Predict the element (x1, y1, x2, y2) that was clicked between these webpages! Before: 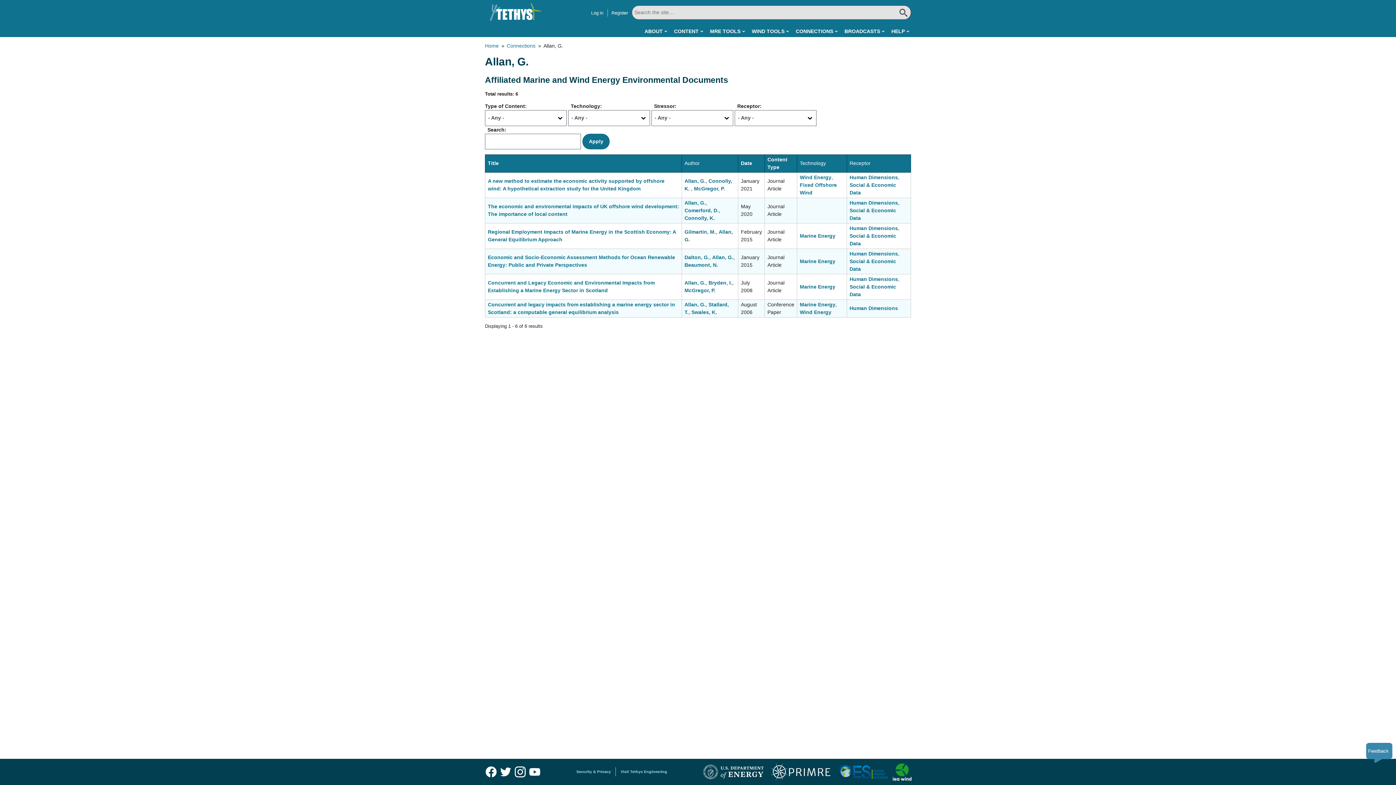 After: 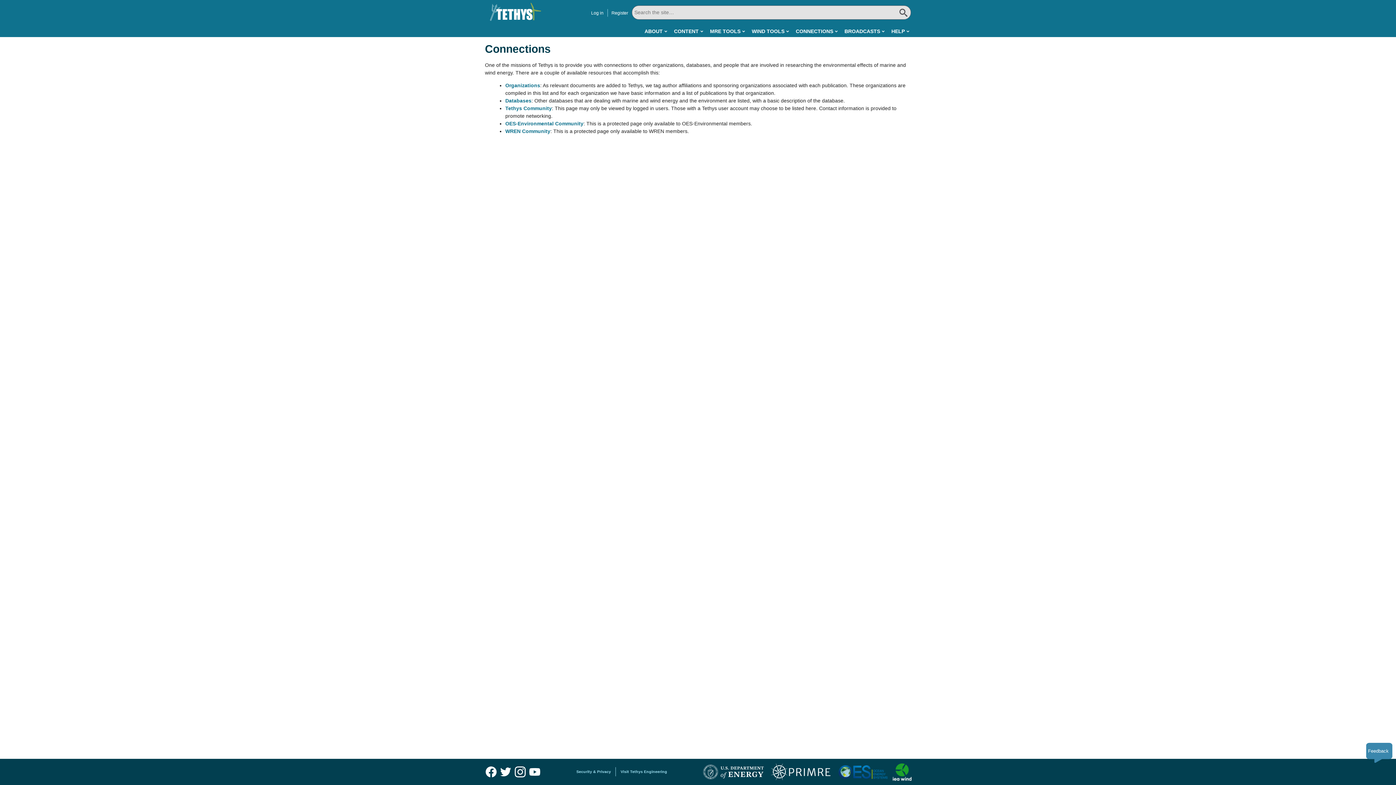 Action: label: CONNECTIONS bbox: (796, 25, 837, 37)